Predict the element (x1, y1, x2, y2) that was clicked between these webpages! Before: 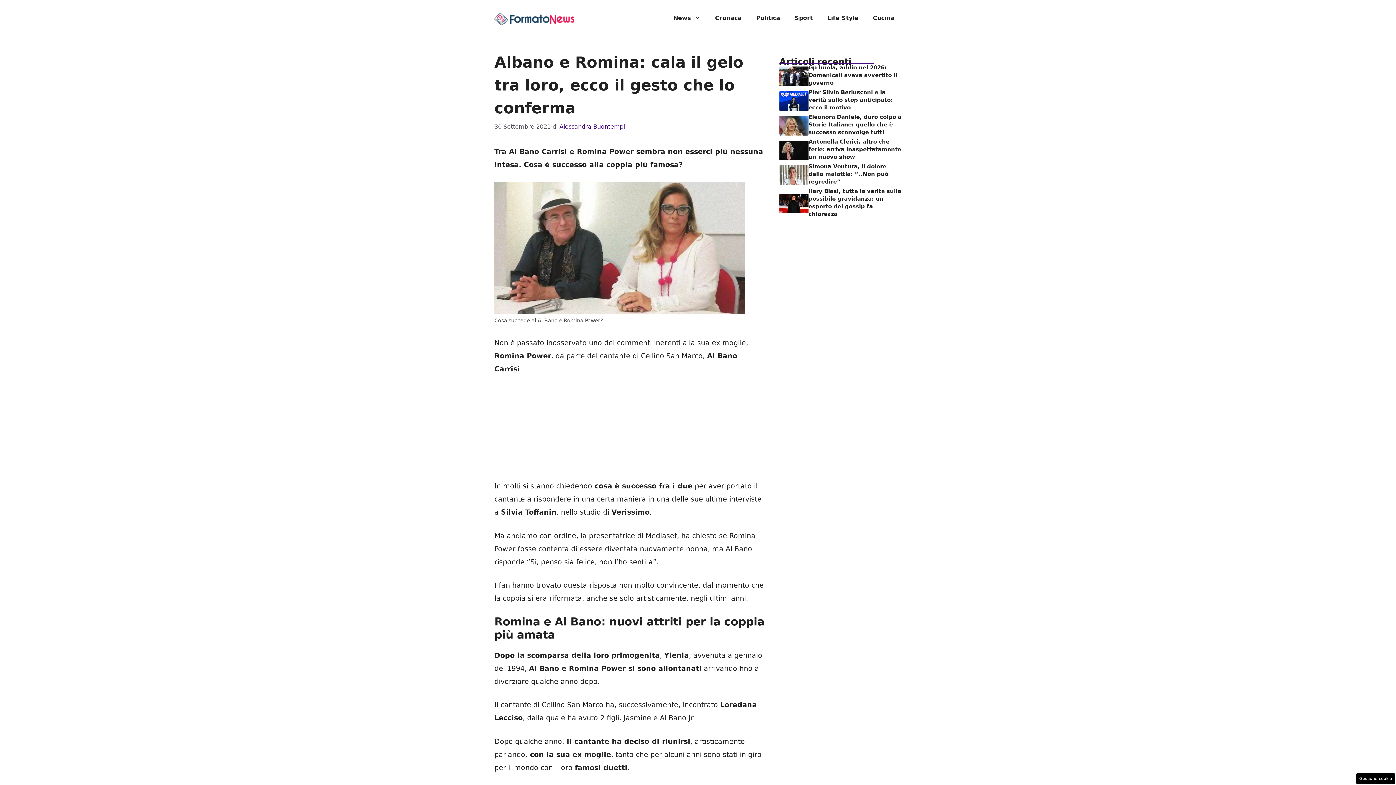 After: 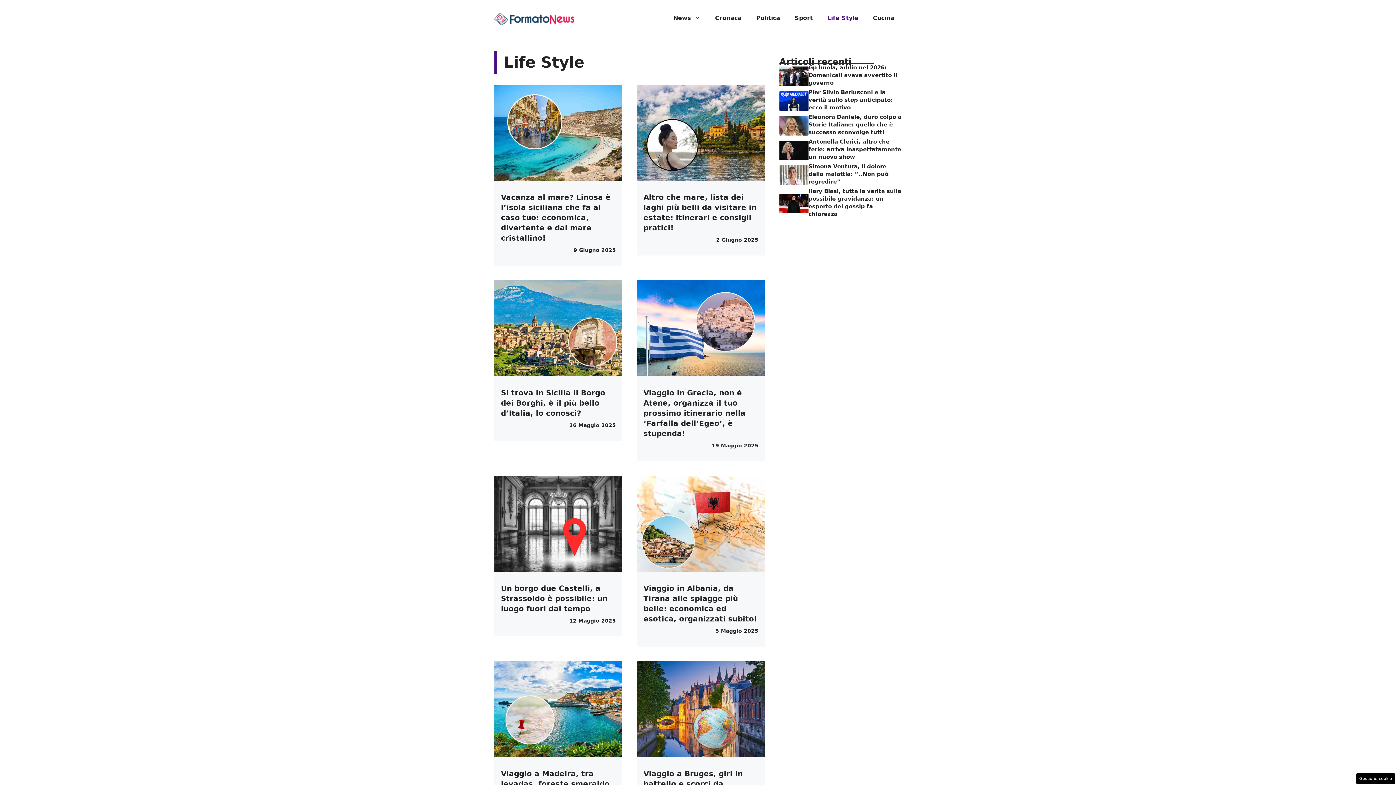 Action: label: Life Style bbox: (820, 7, 865, 29)